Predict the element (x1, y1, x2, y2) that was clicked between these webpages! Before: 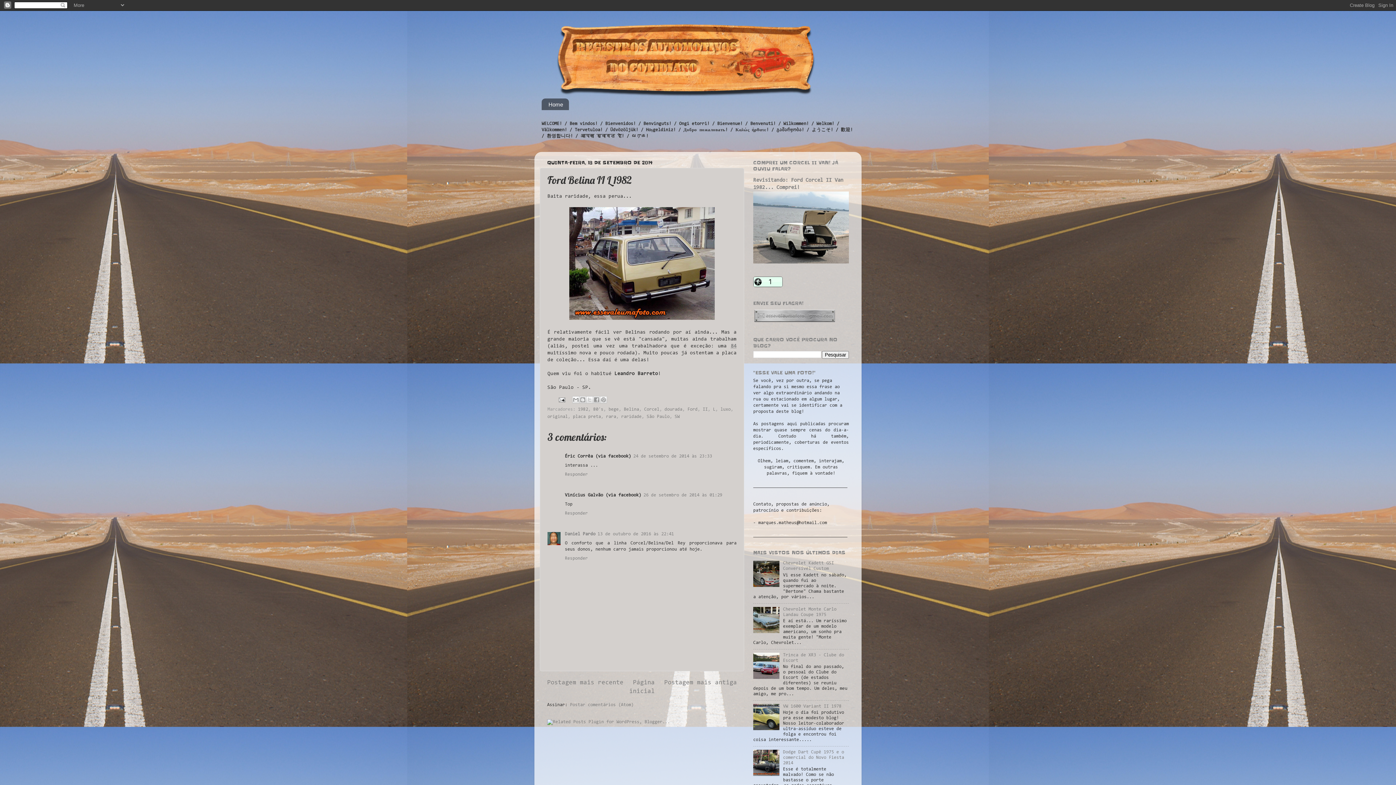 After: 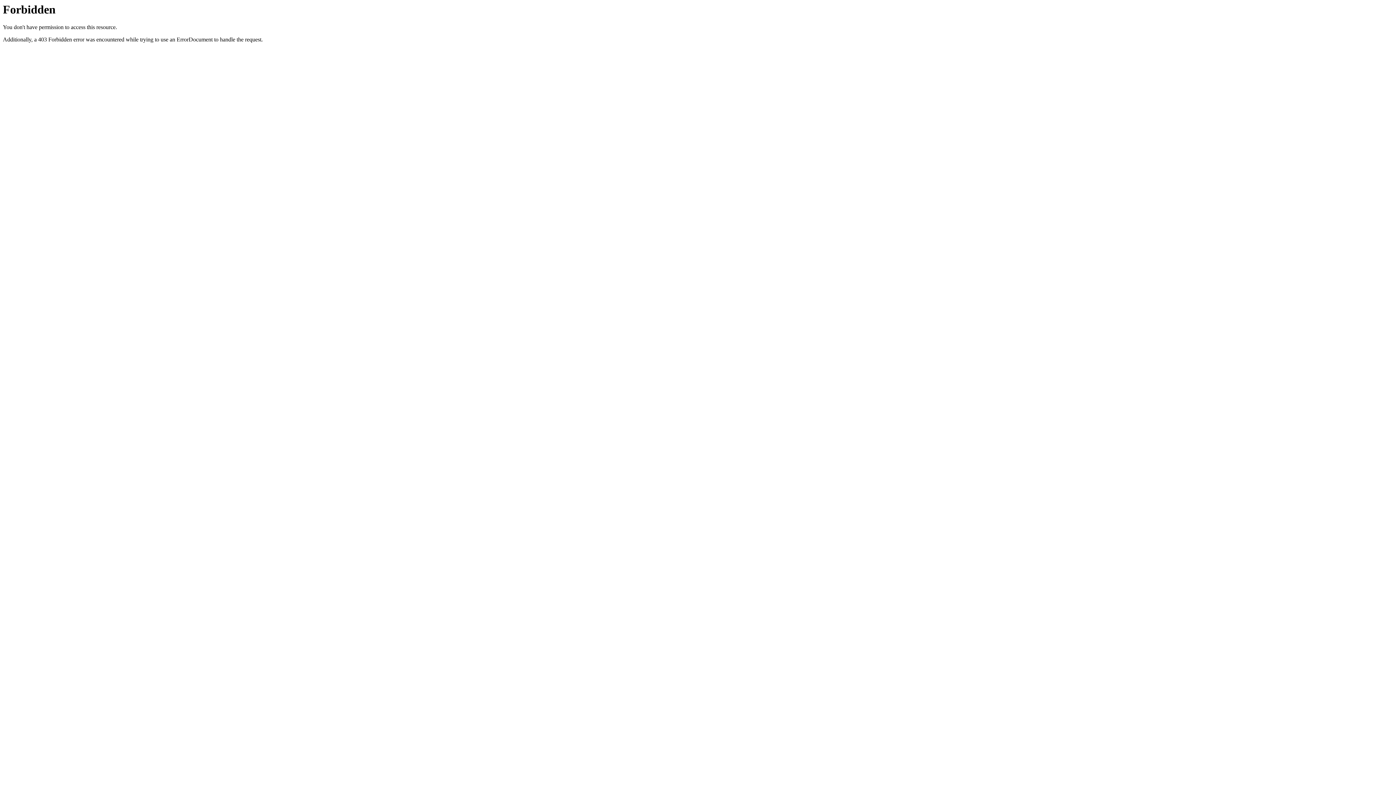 Action: bbox: (547, 720, 670, 724)